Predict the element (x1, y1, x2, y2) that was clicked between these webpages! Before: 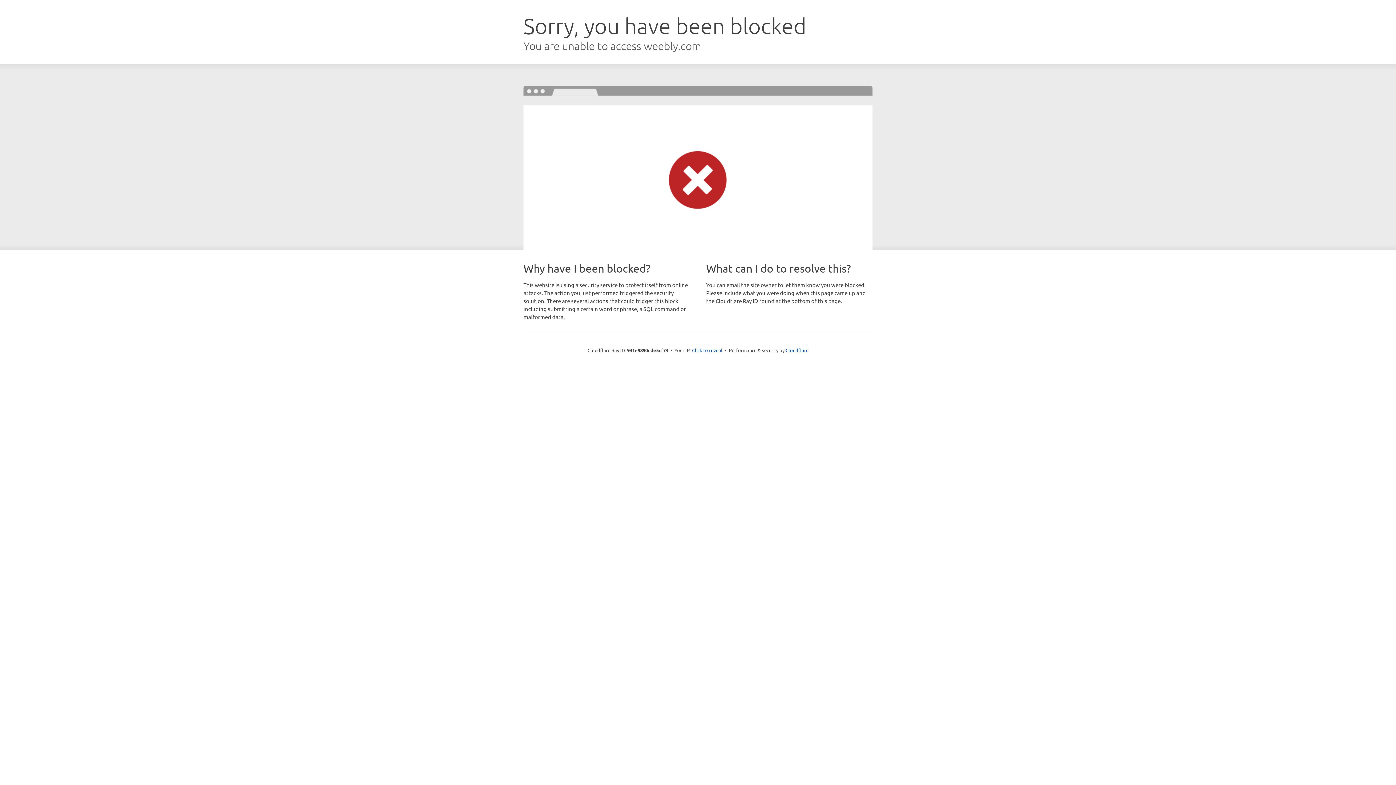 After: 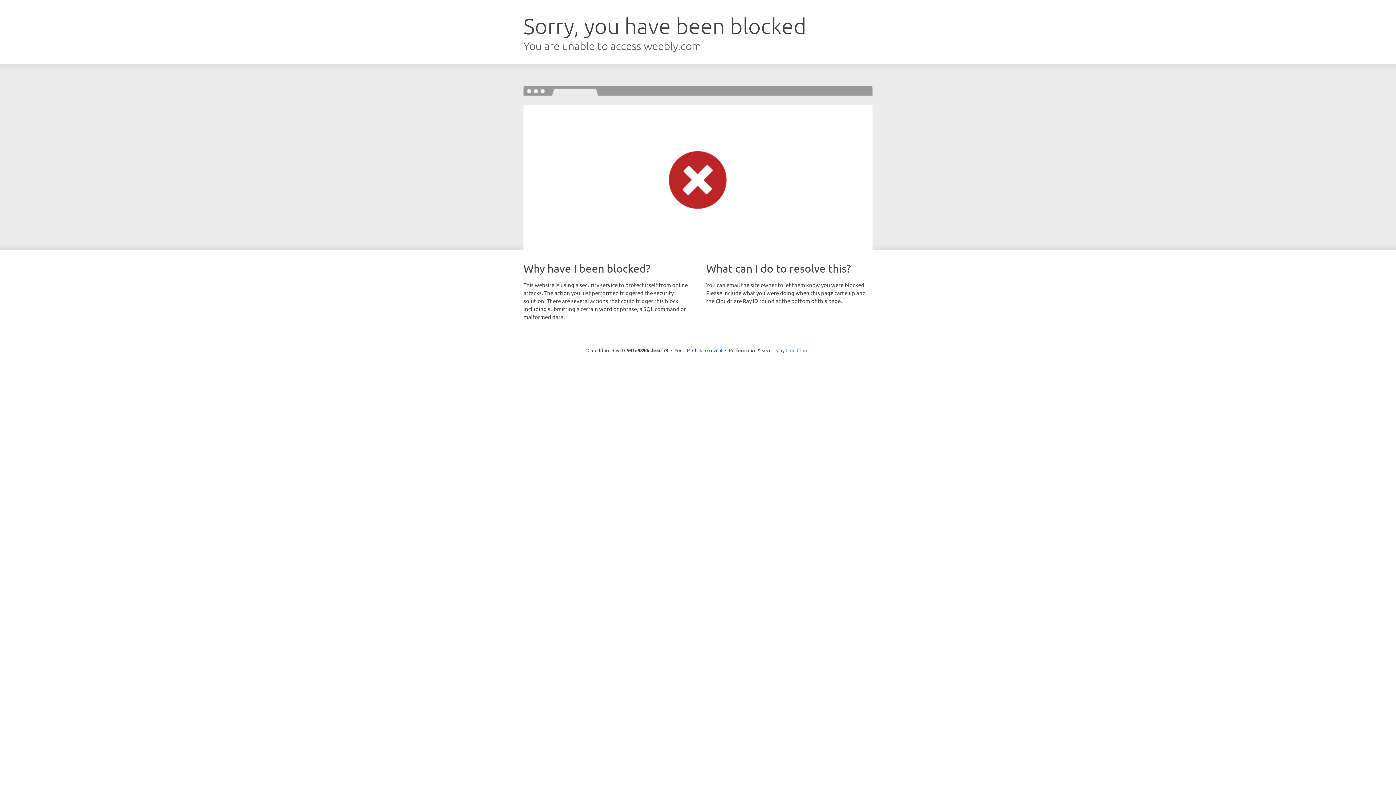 Action: bbox: (785, 347, 808, 353) label: Cloudflare